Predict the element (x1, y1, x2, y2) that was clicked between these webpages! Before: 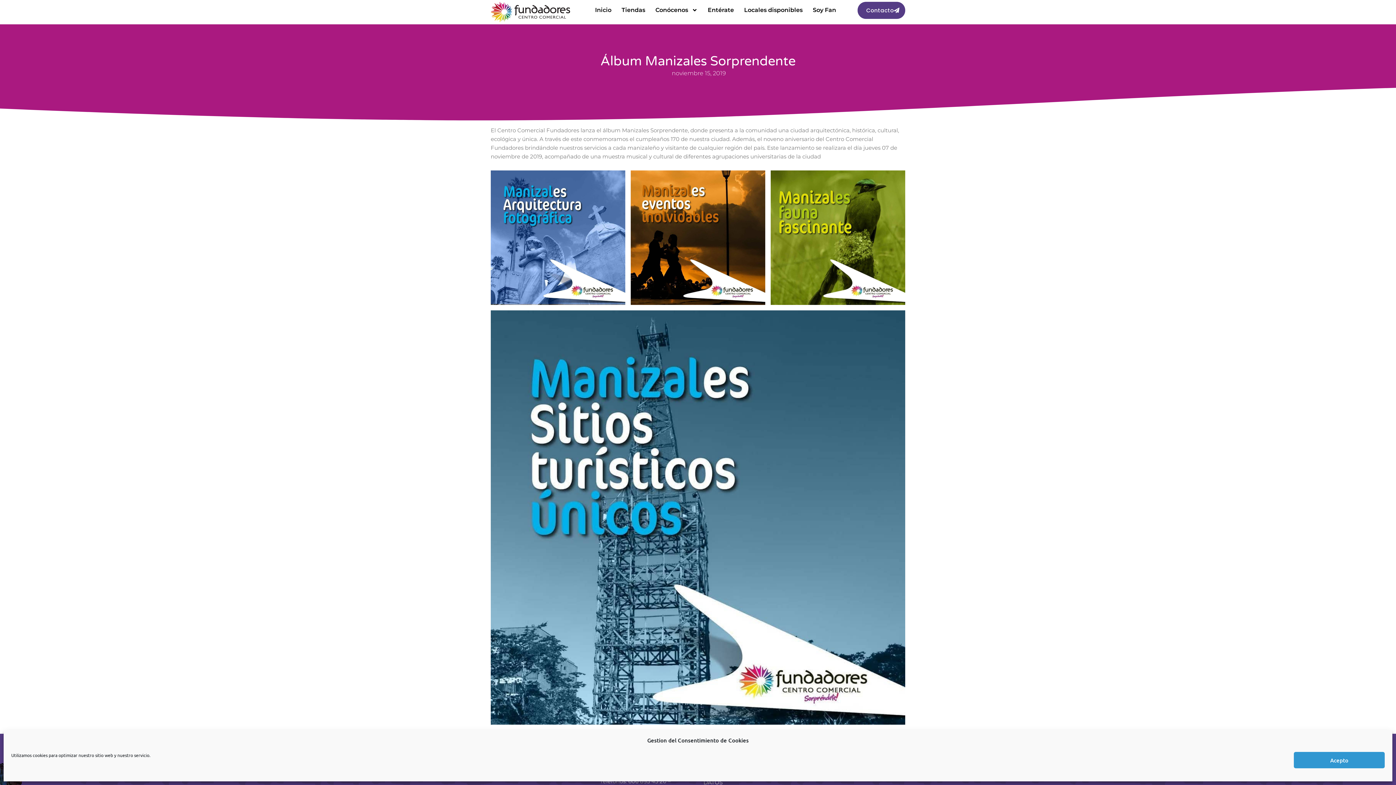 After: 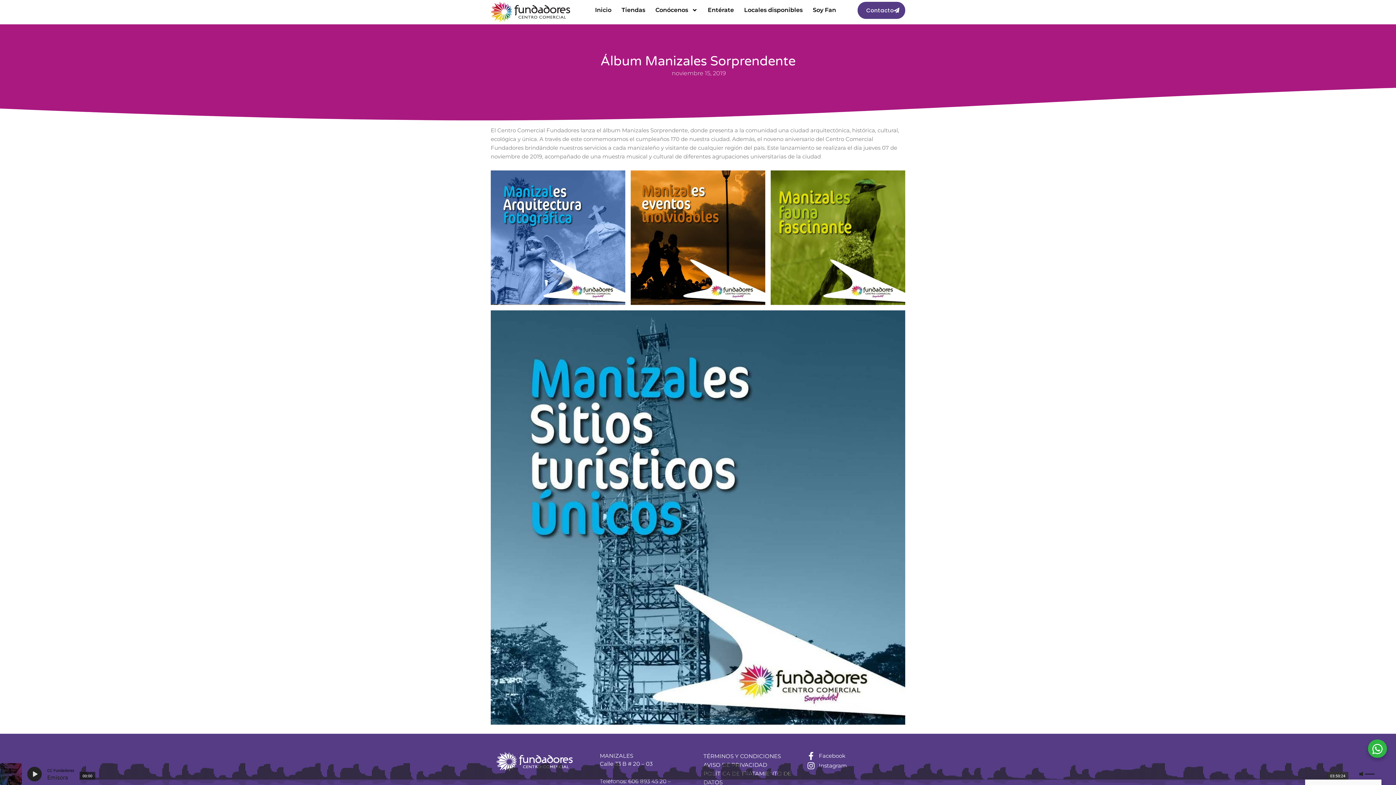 Action: label: Acepto bbox: (1294, 752, 1385, 768)